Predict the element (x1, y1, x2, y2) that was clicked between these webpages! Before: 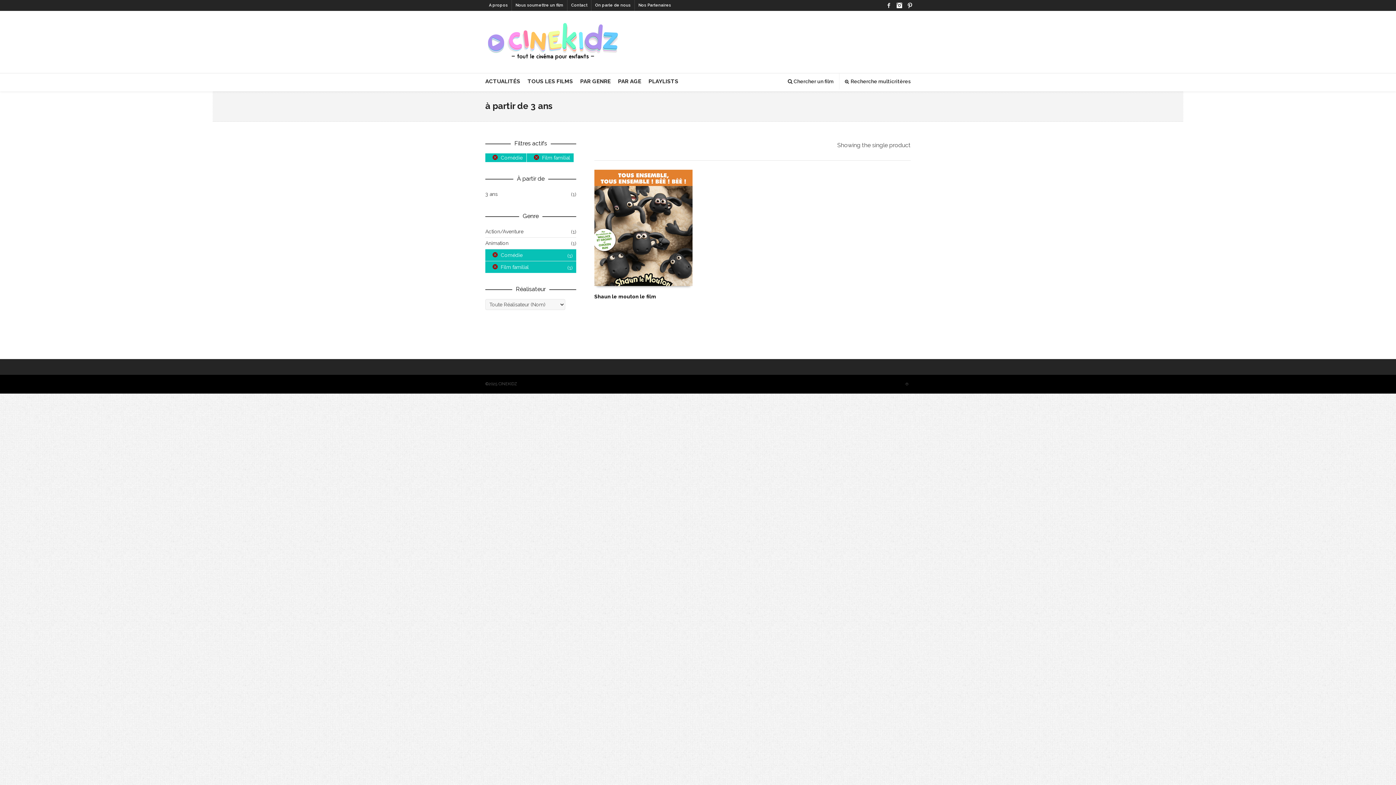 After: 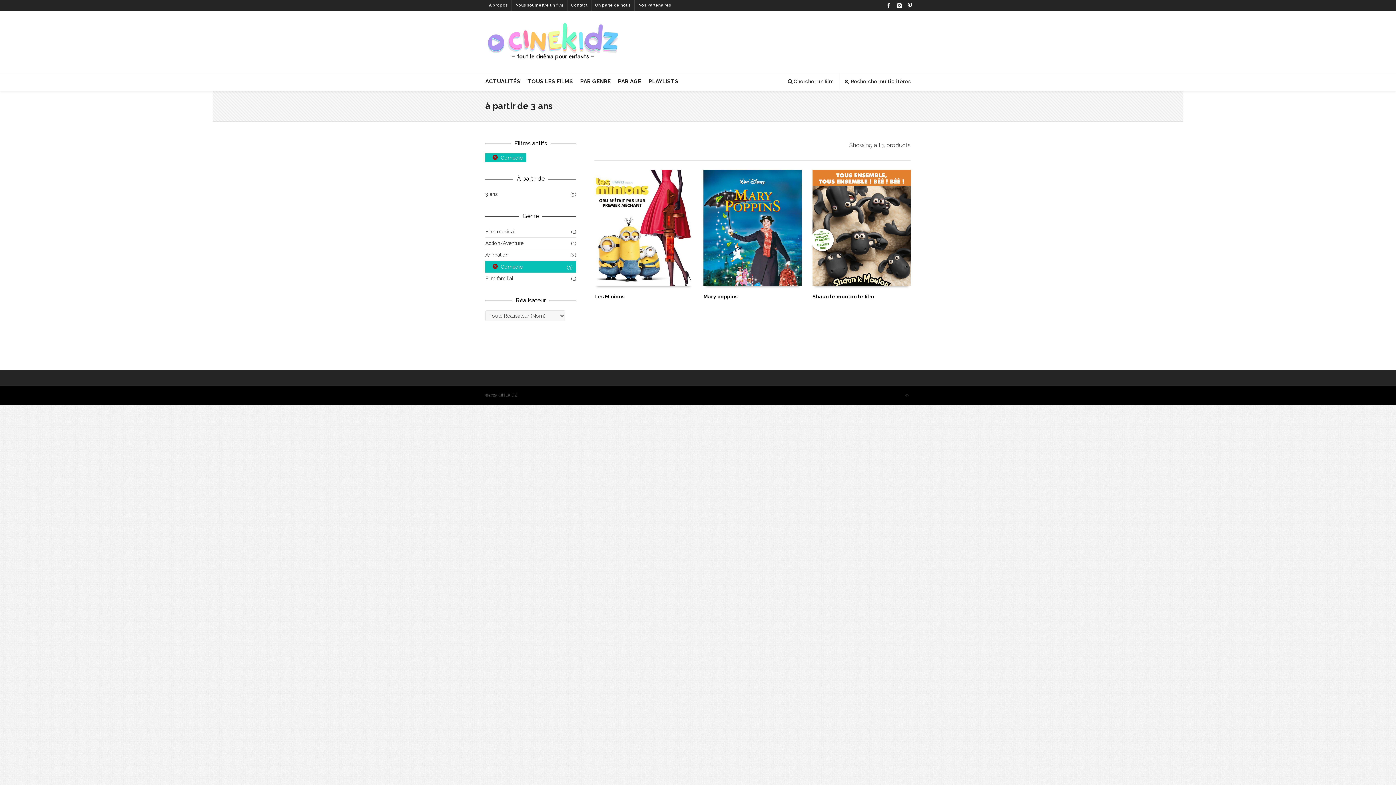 Action: label: Film familial bbox: (485, 261, 576, 273)